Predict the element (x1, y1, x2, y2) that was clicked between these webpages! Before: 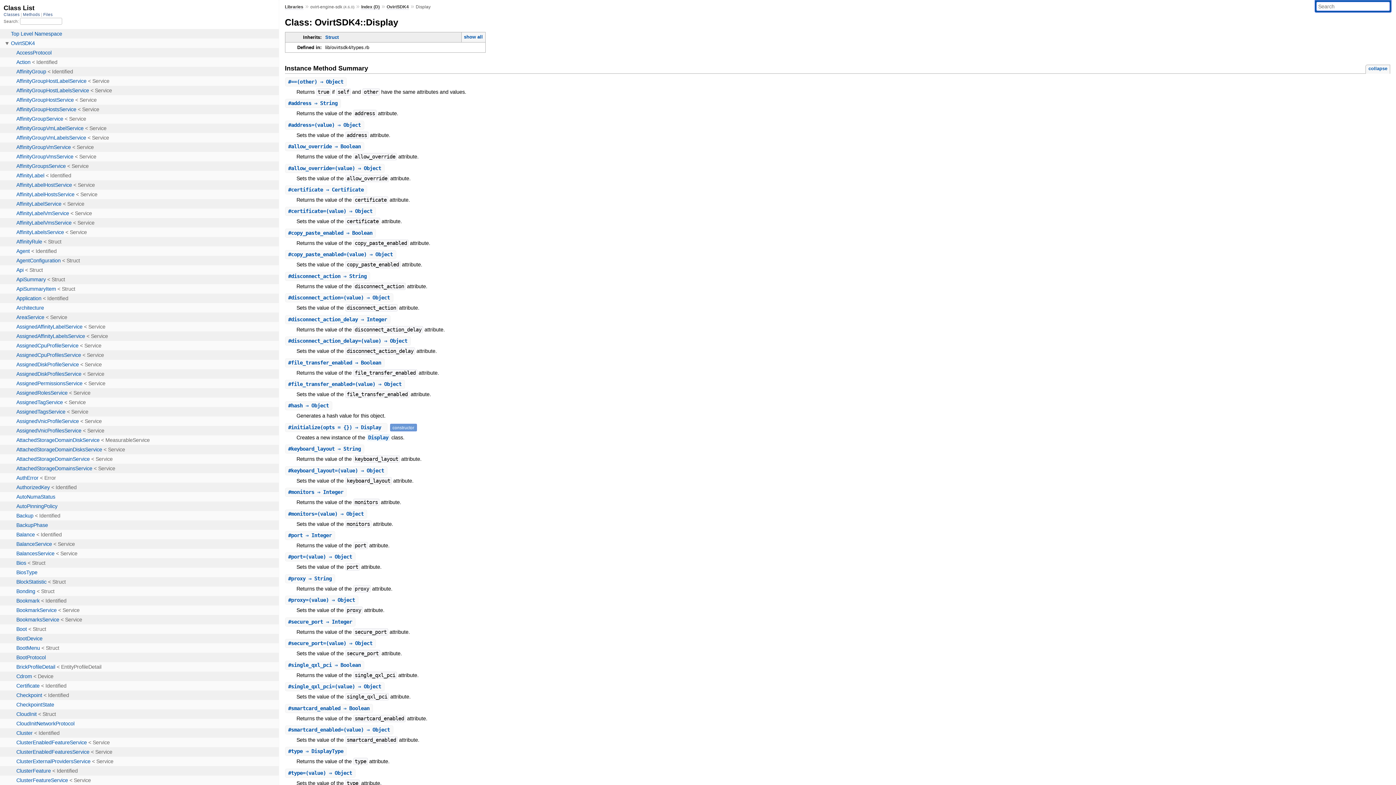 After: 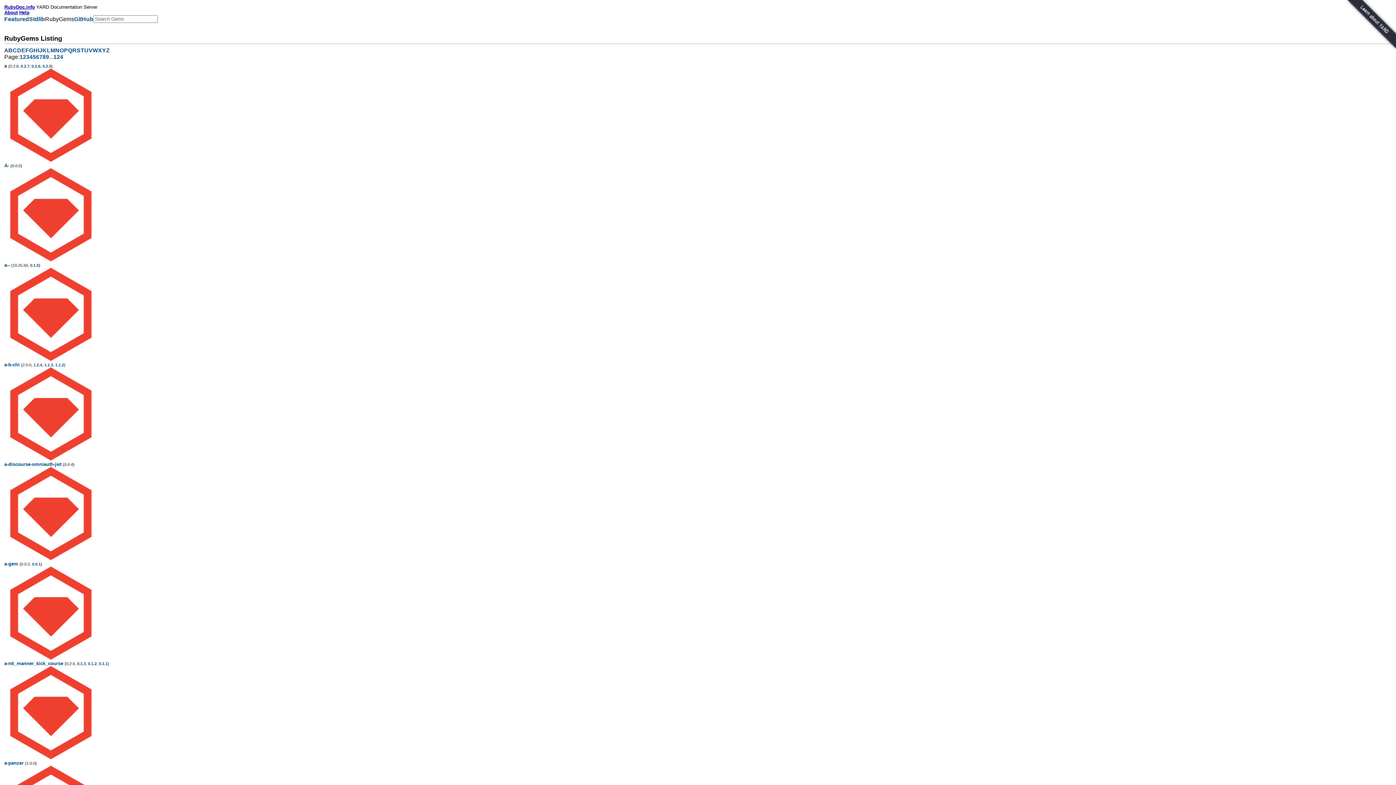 Action: label: Libraries bbox: (284, 4, 303, 9)